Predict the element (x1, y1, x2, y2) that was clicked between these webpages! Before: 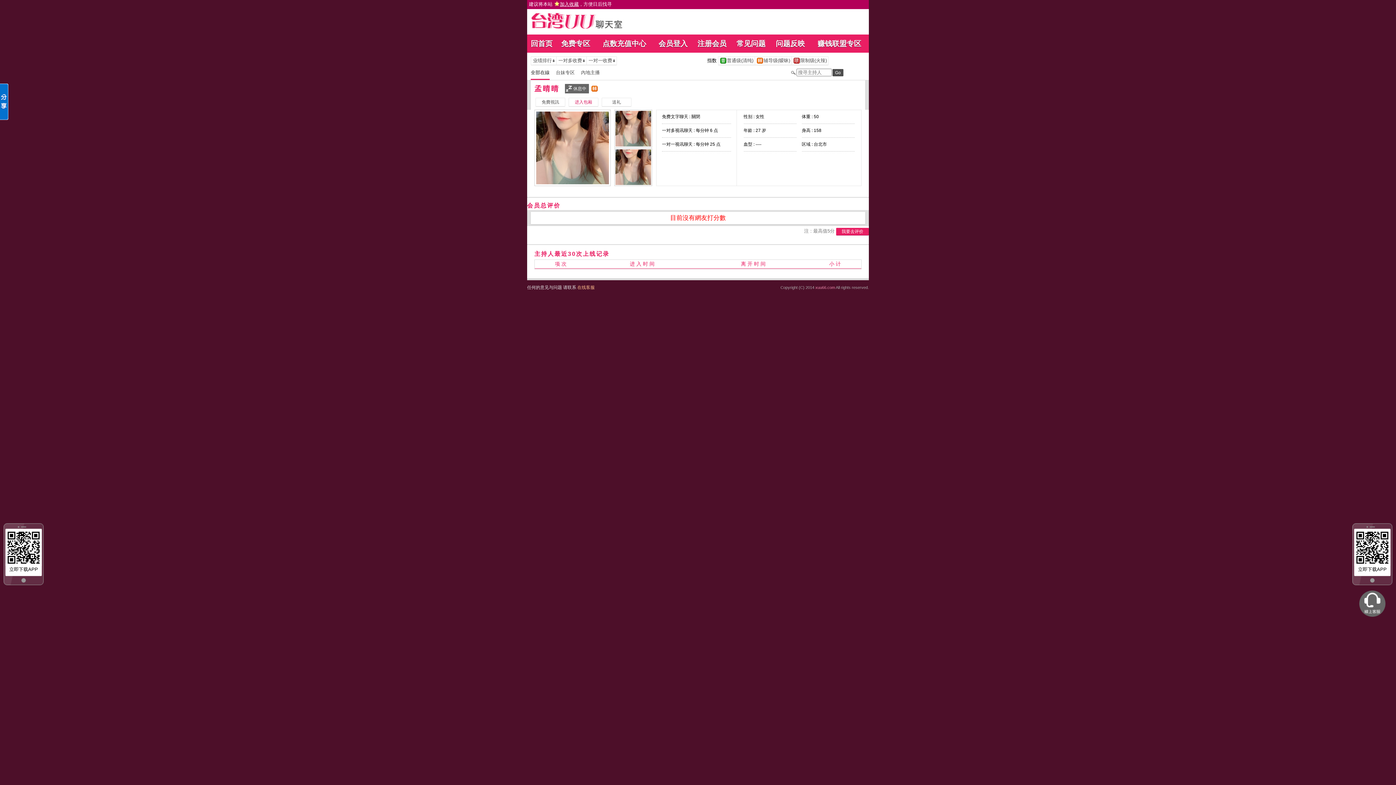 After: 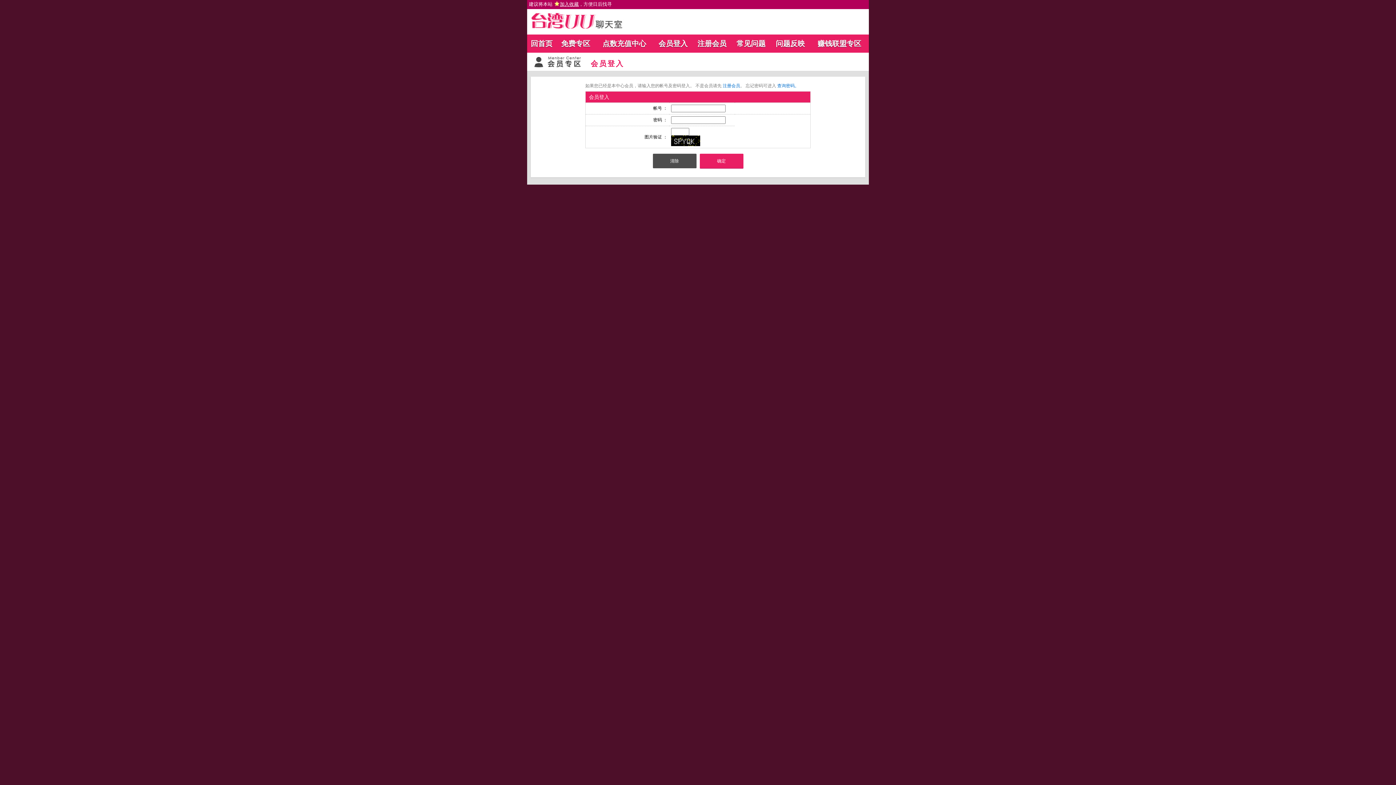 Action: label: 点数充值中心 bbox: (602, 39, 646, 47)